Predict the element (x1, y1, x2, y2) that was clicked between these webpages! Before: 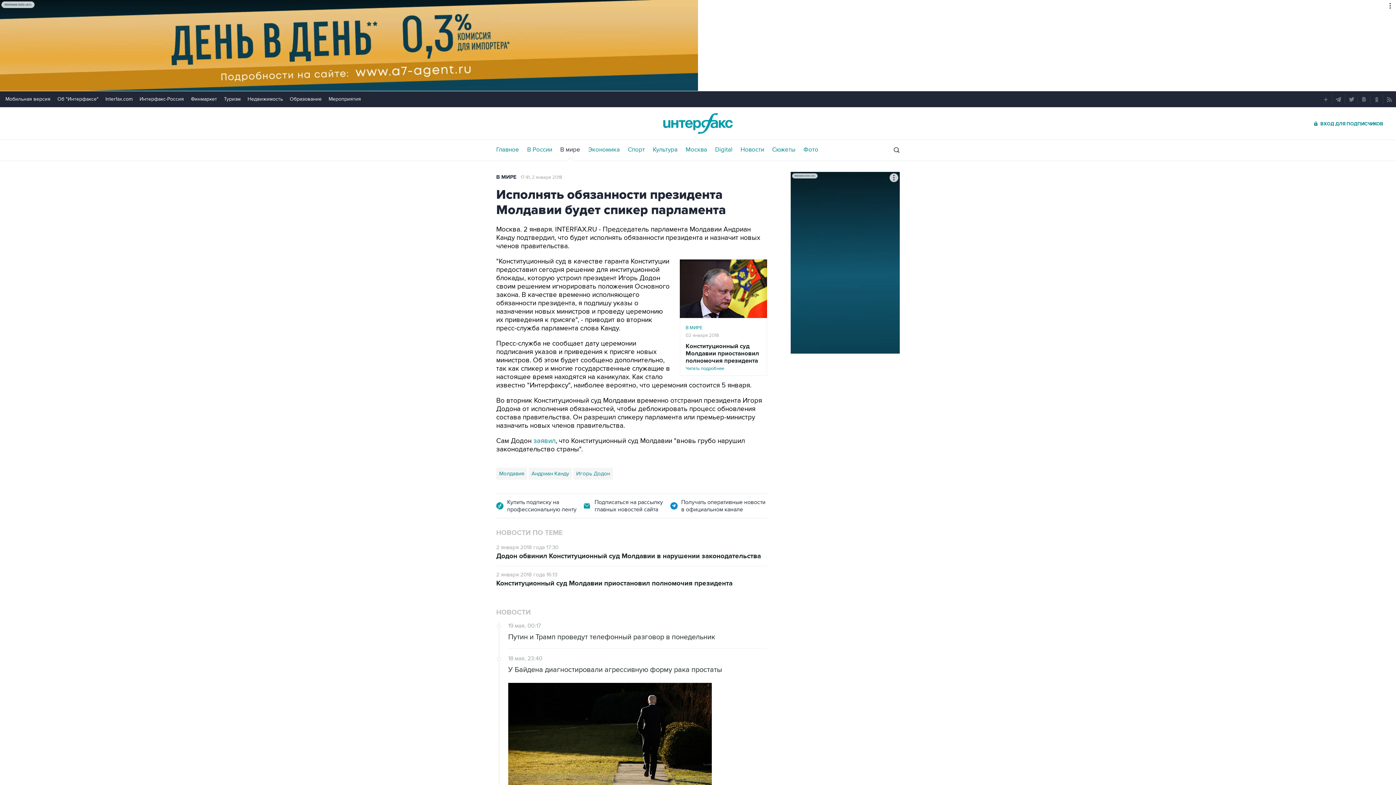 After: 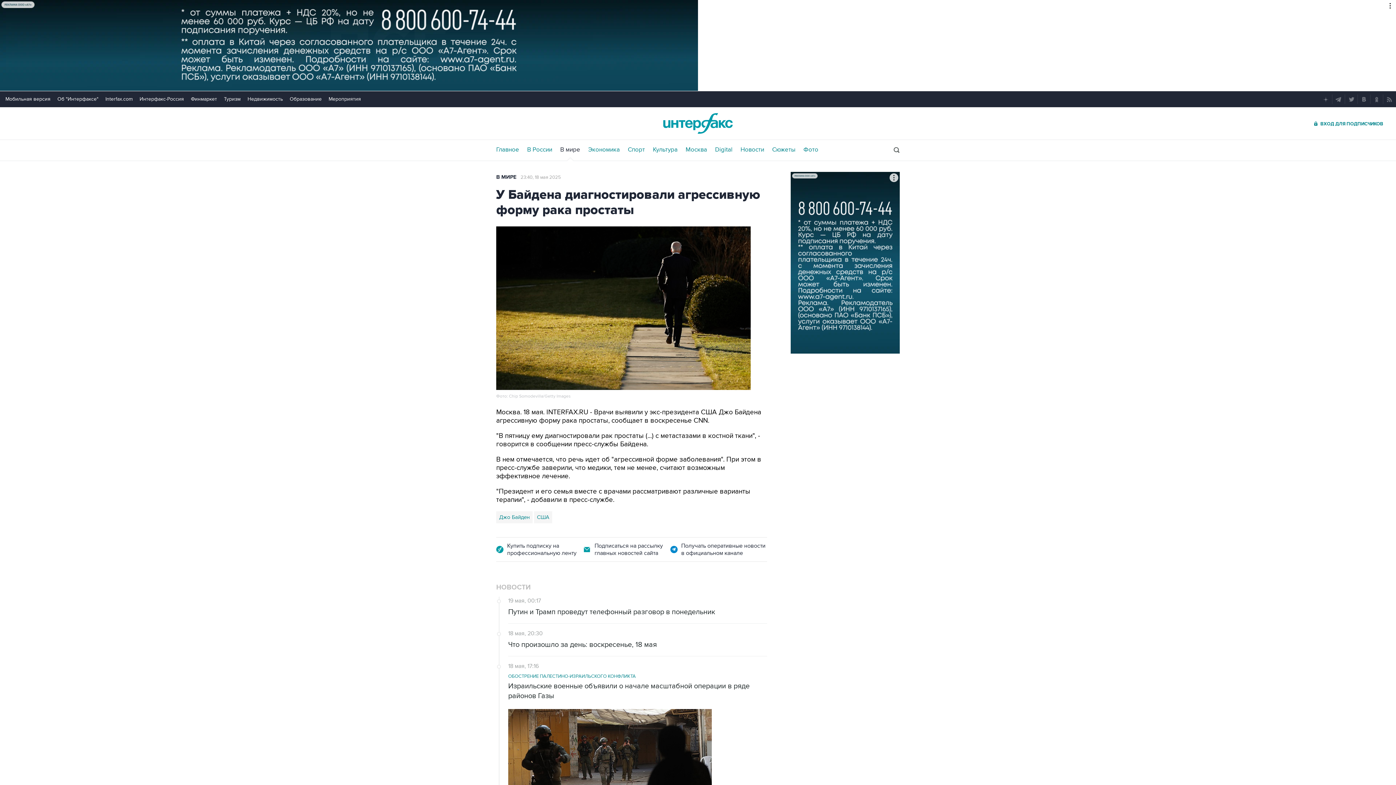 Action: label: У Байдена диагностировали агрессивную форму рака простаты bbox: (508, 665, 767, 675)